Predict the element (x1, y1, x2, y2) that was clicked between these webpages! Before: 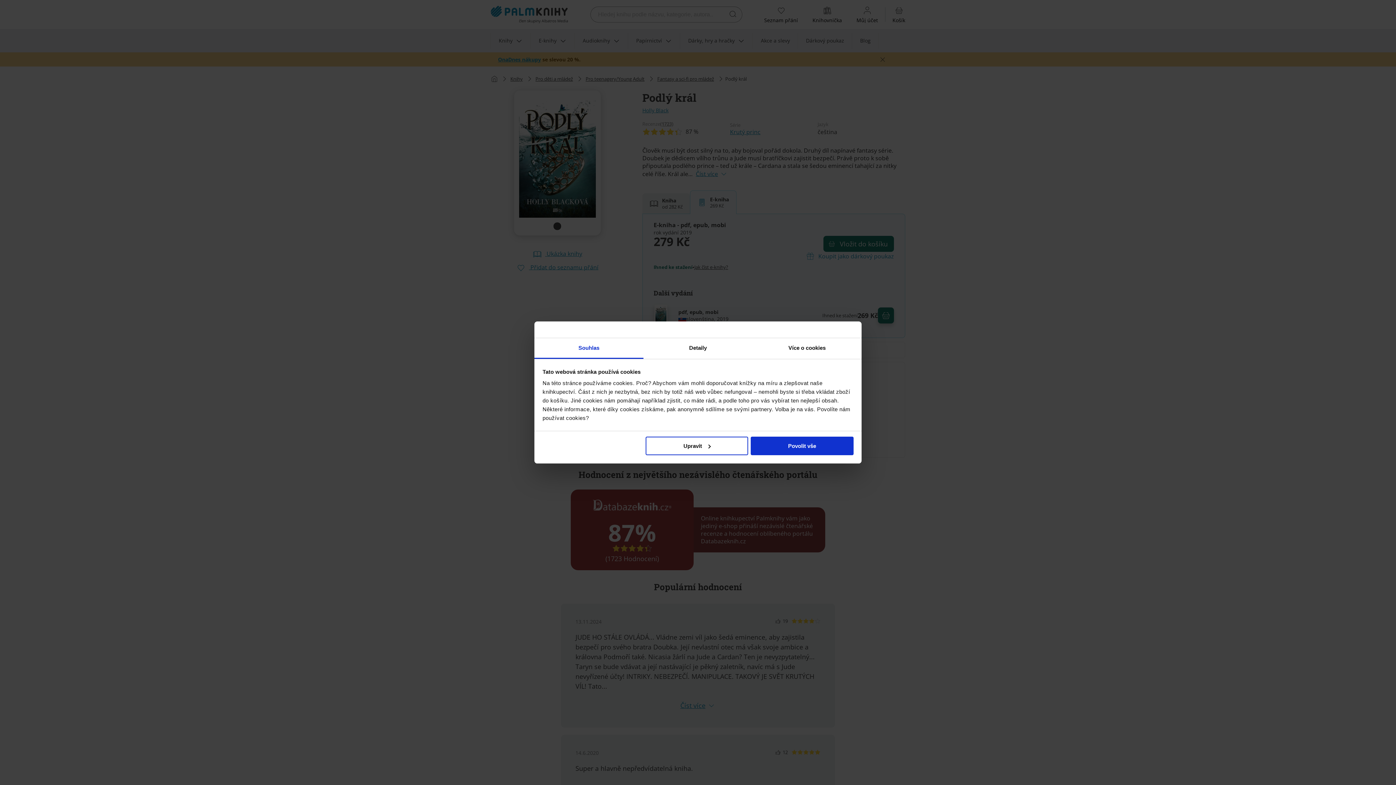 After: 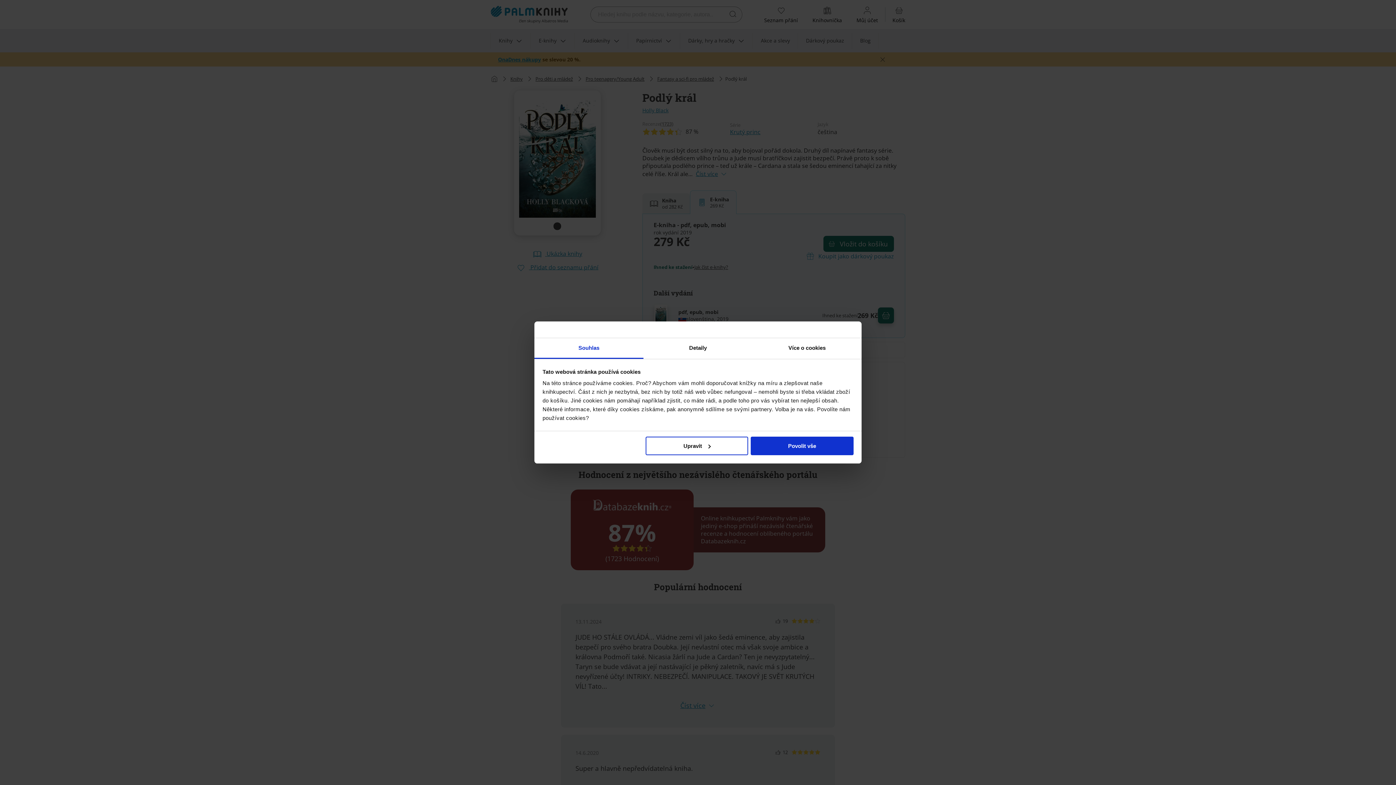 Action: bbox: (534, 338, 643, 359) label: Souhlas